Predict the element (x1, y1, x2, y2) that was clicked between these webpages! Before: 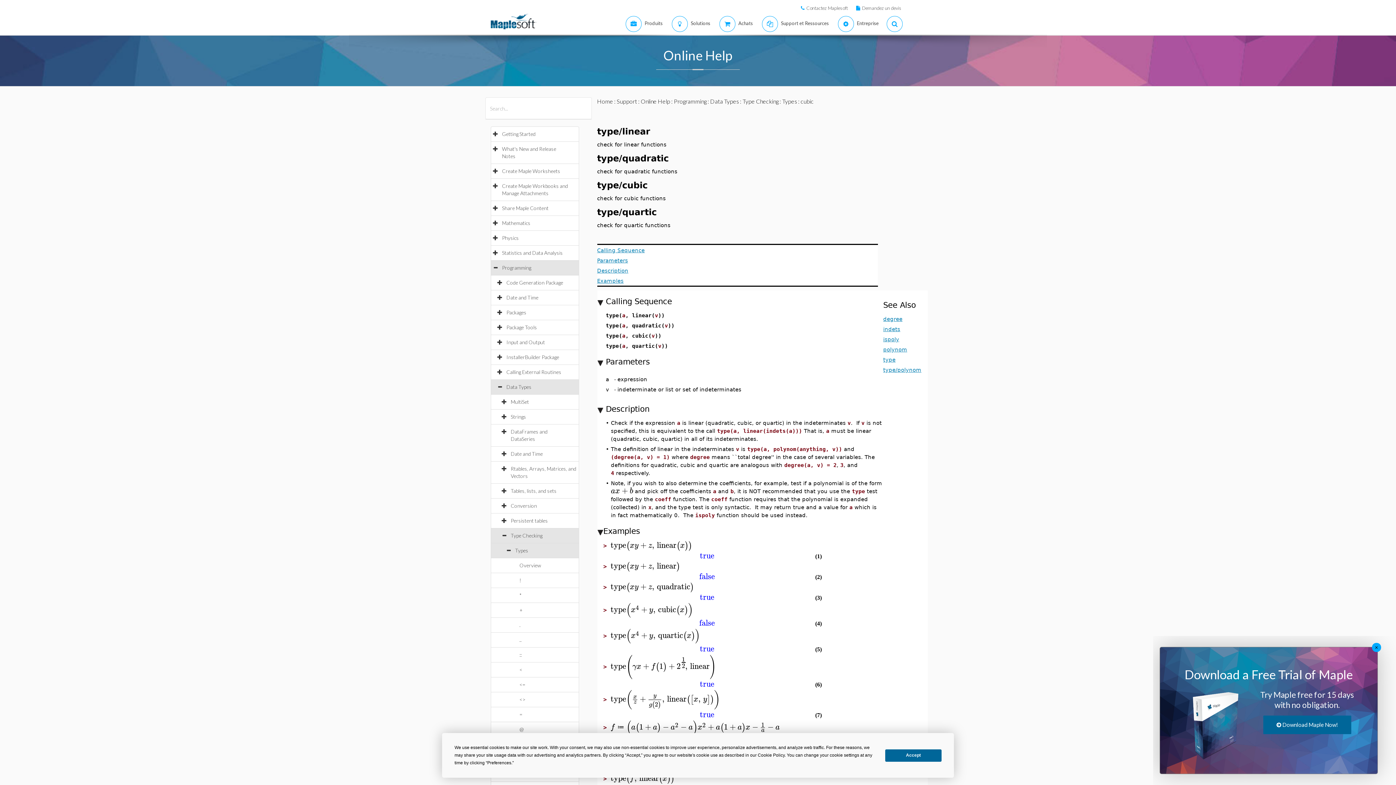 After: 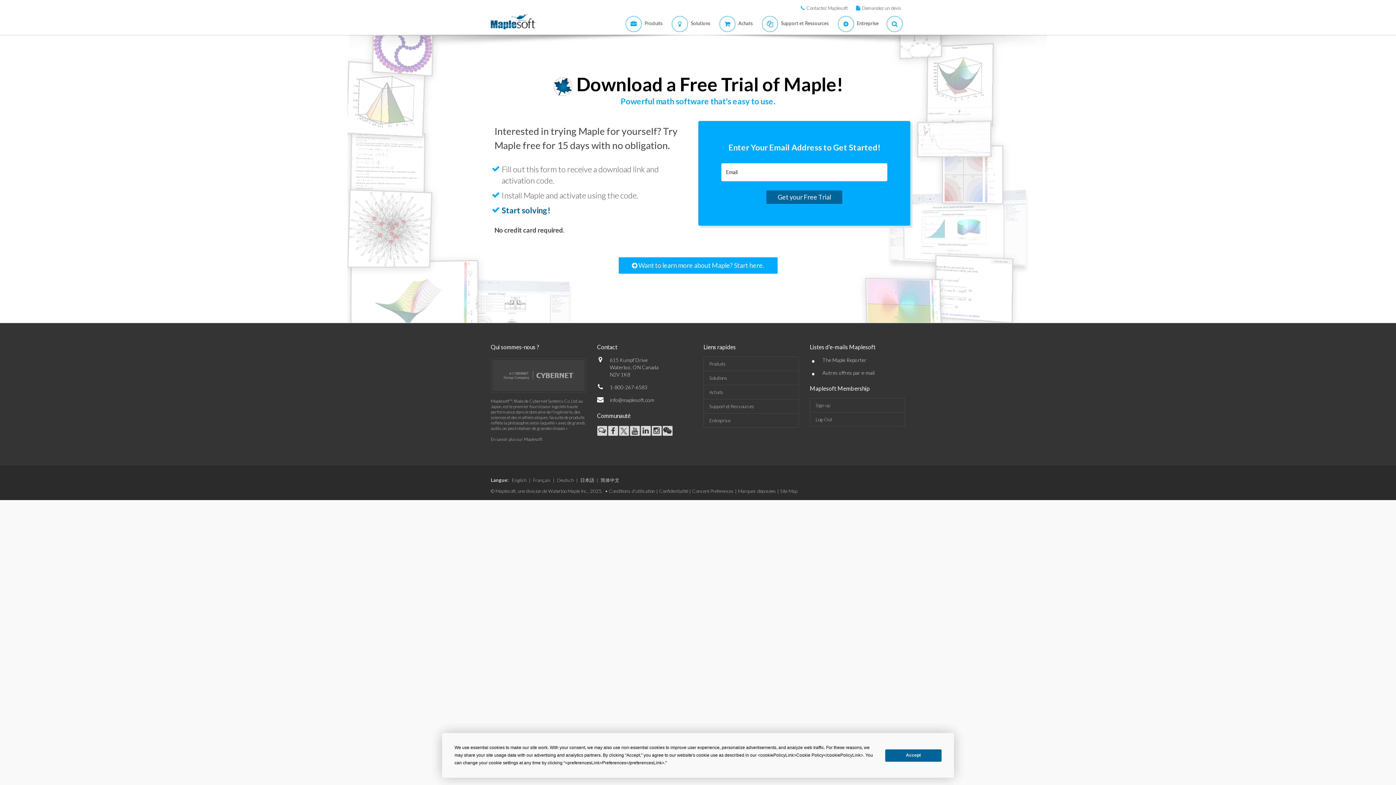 Action: bbox: (1171, 624, 1366, 650) label: Download a Free Trial of Maple